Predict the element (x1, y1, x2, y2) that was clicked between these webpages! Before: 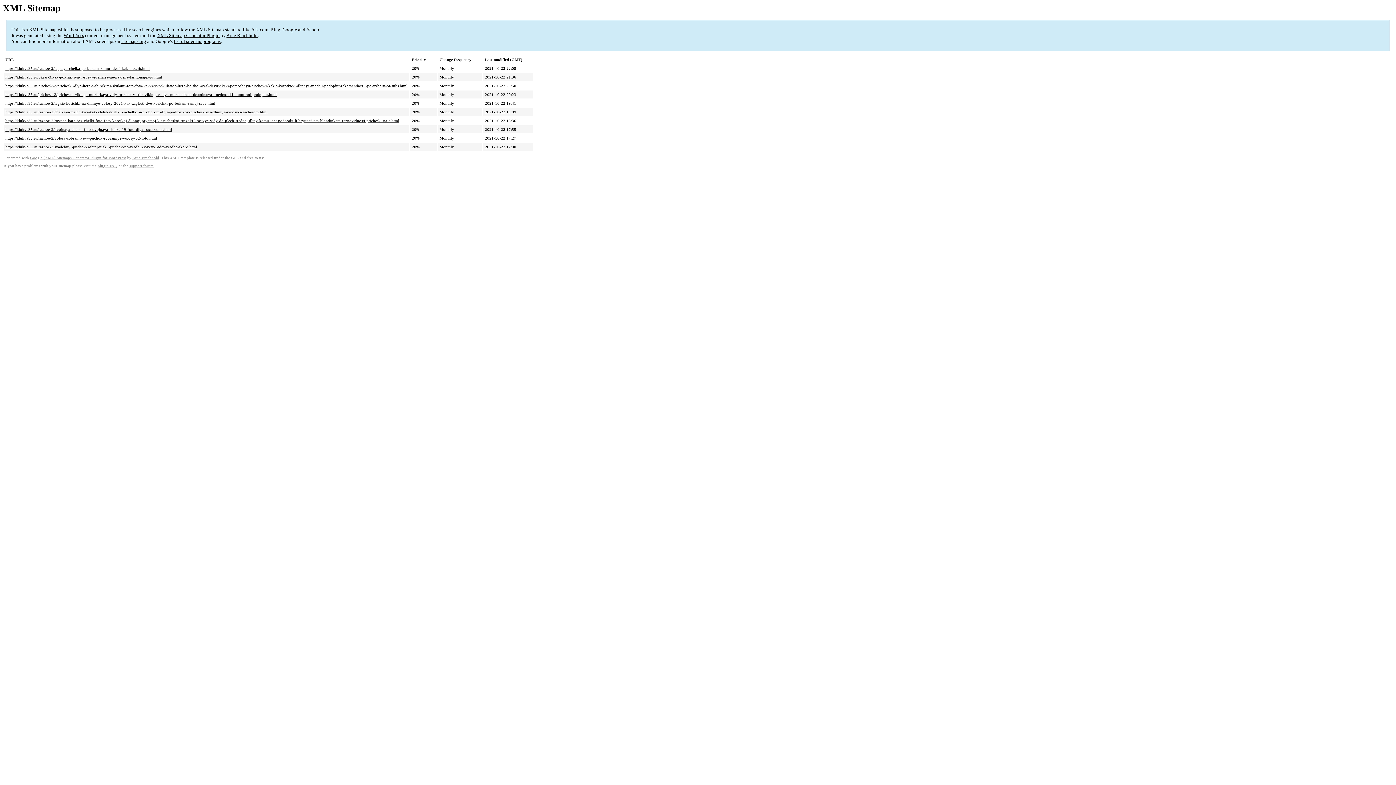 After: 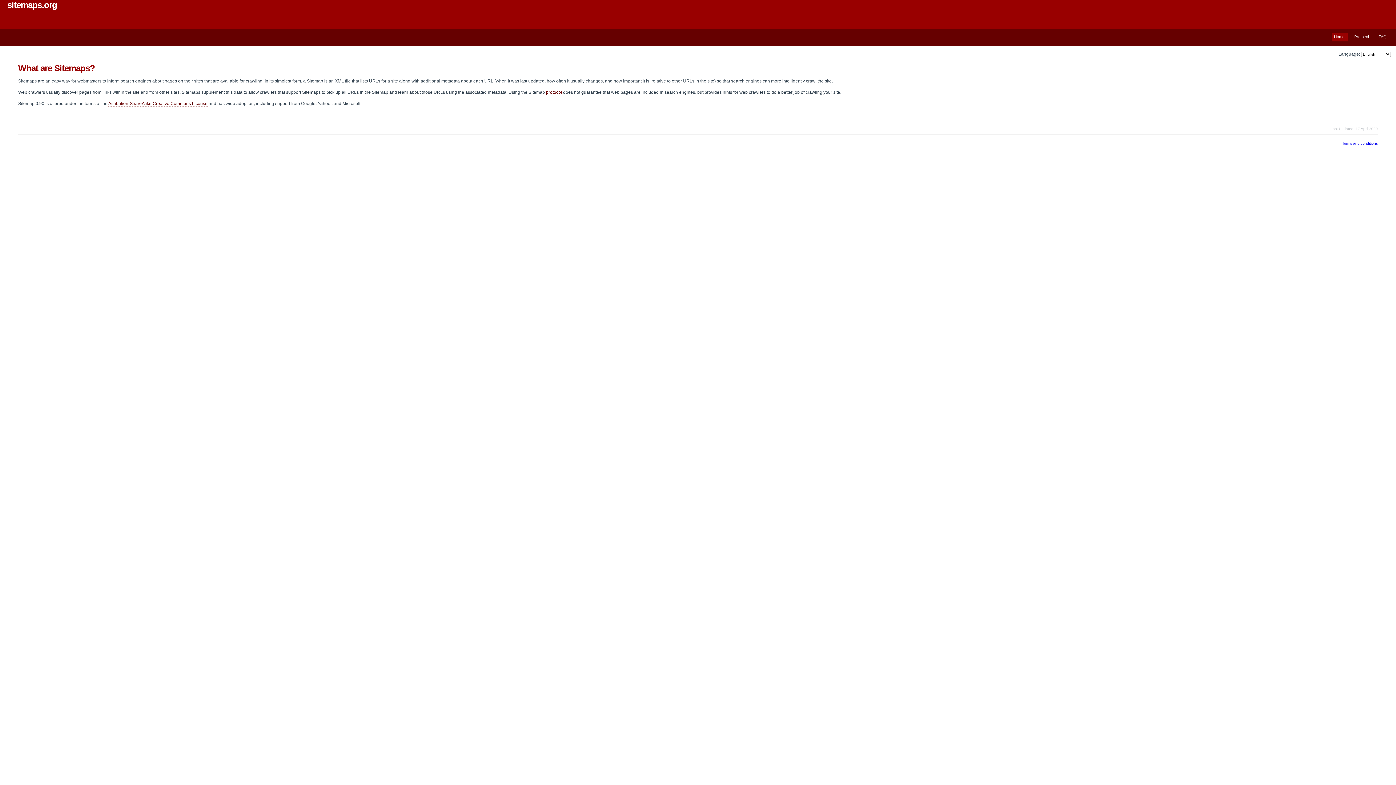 Action: label: sitemaps.org bbox: (121, 38, 146, 44)